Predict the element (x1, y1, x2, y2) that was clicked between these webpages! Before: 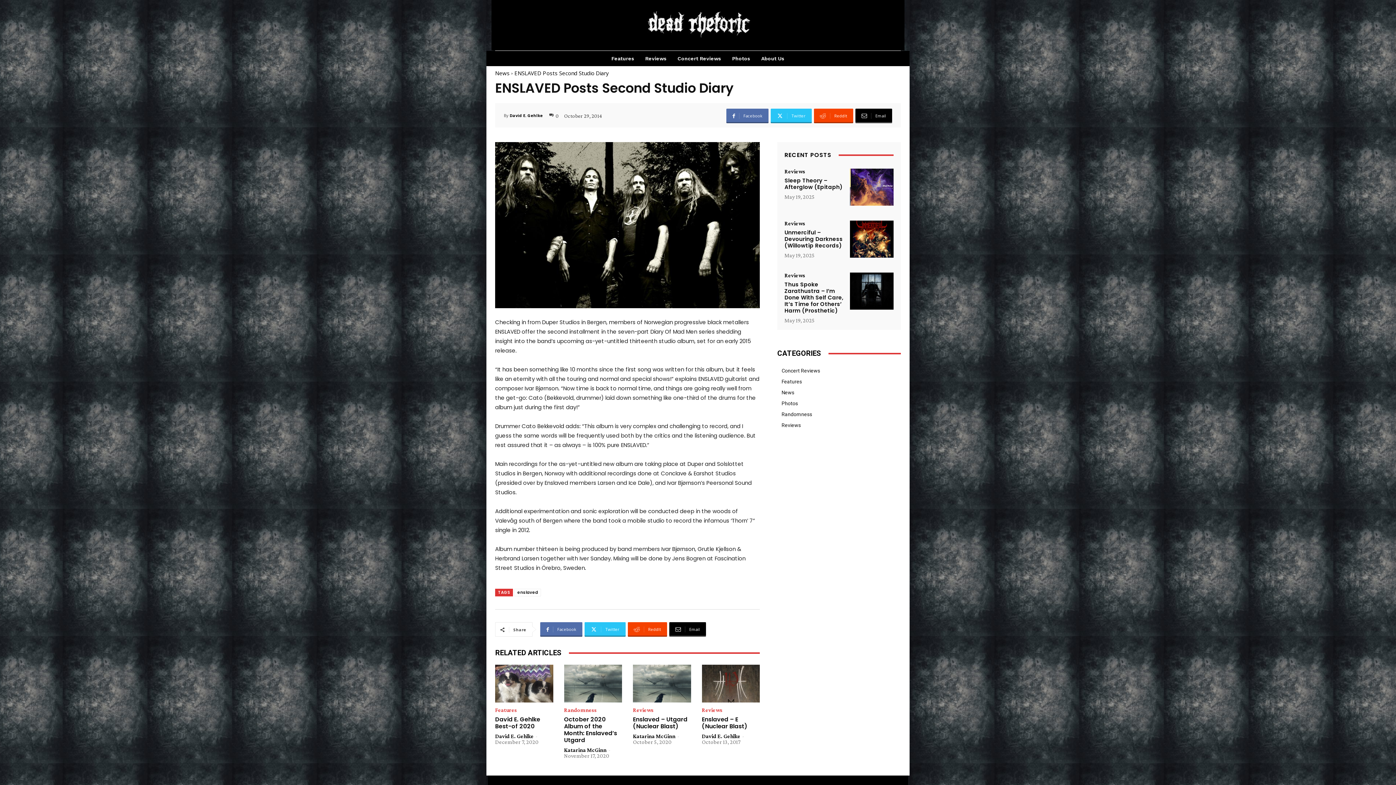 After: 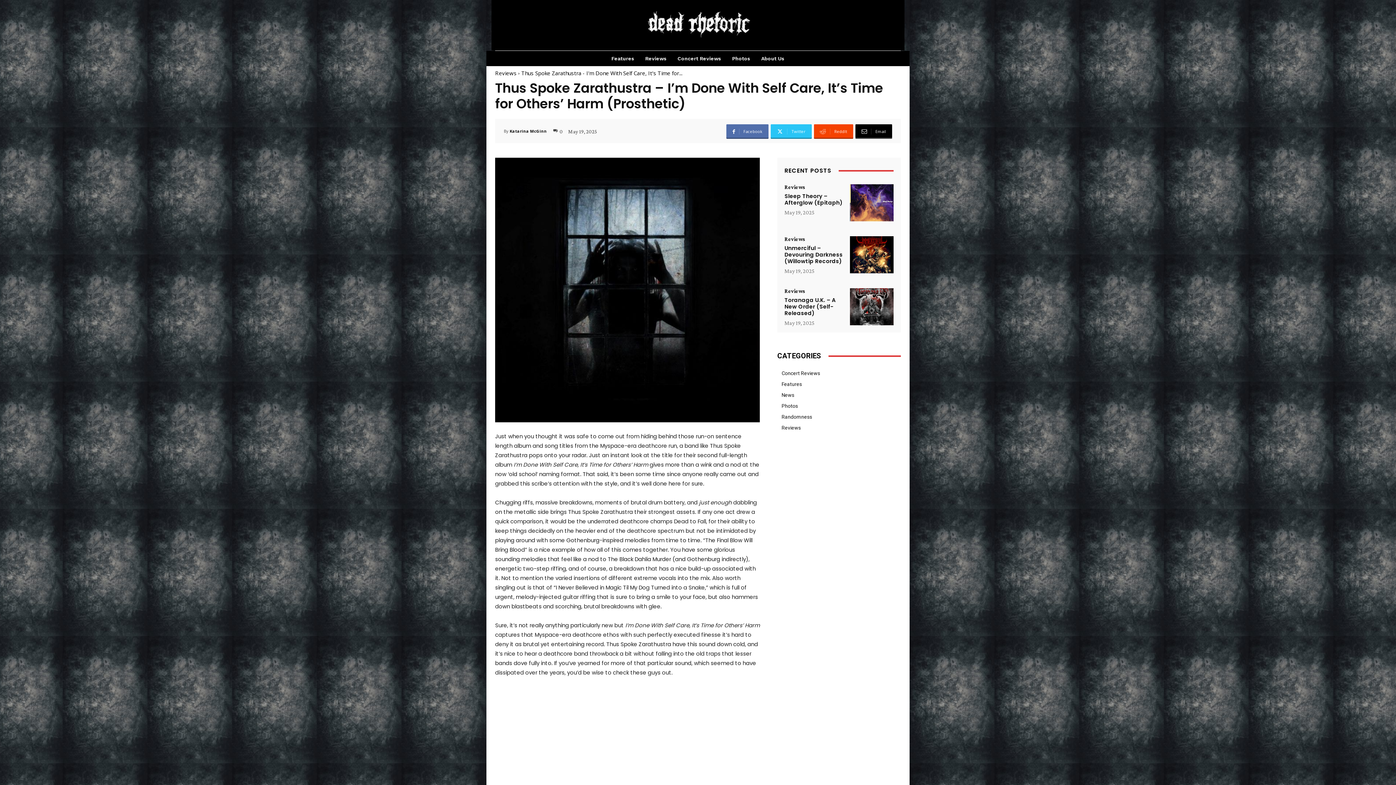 Action: bbox: (850, 272, 893, 309)